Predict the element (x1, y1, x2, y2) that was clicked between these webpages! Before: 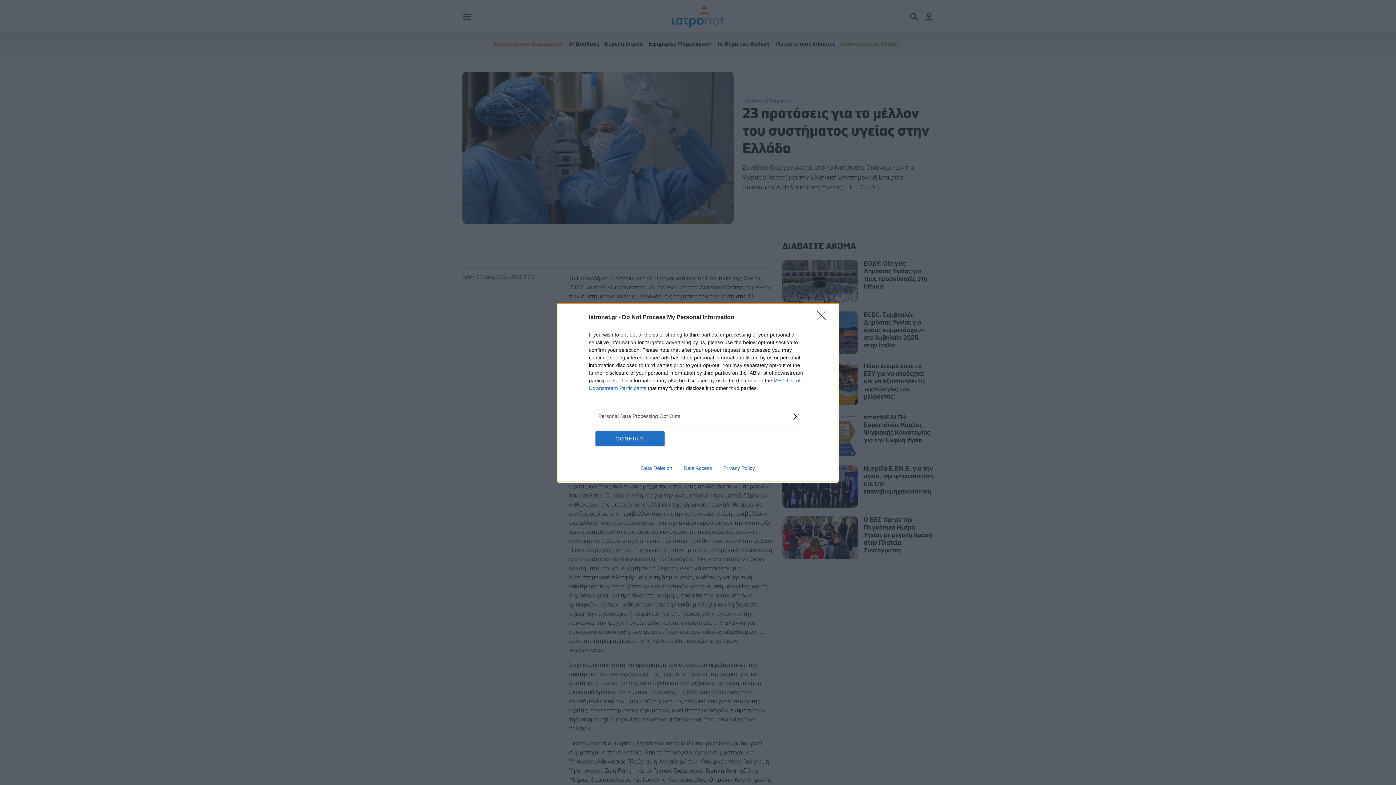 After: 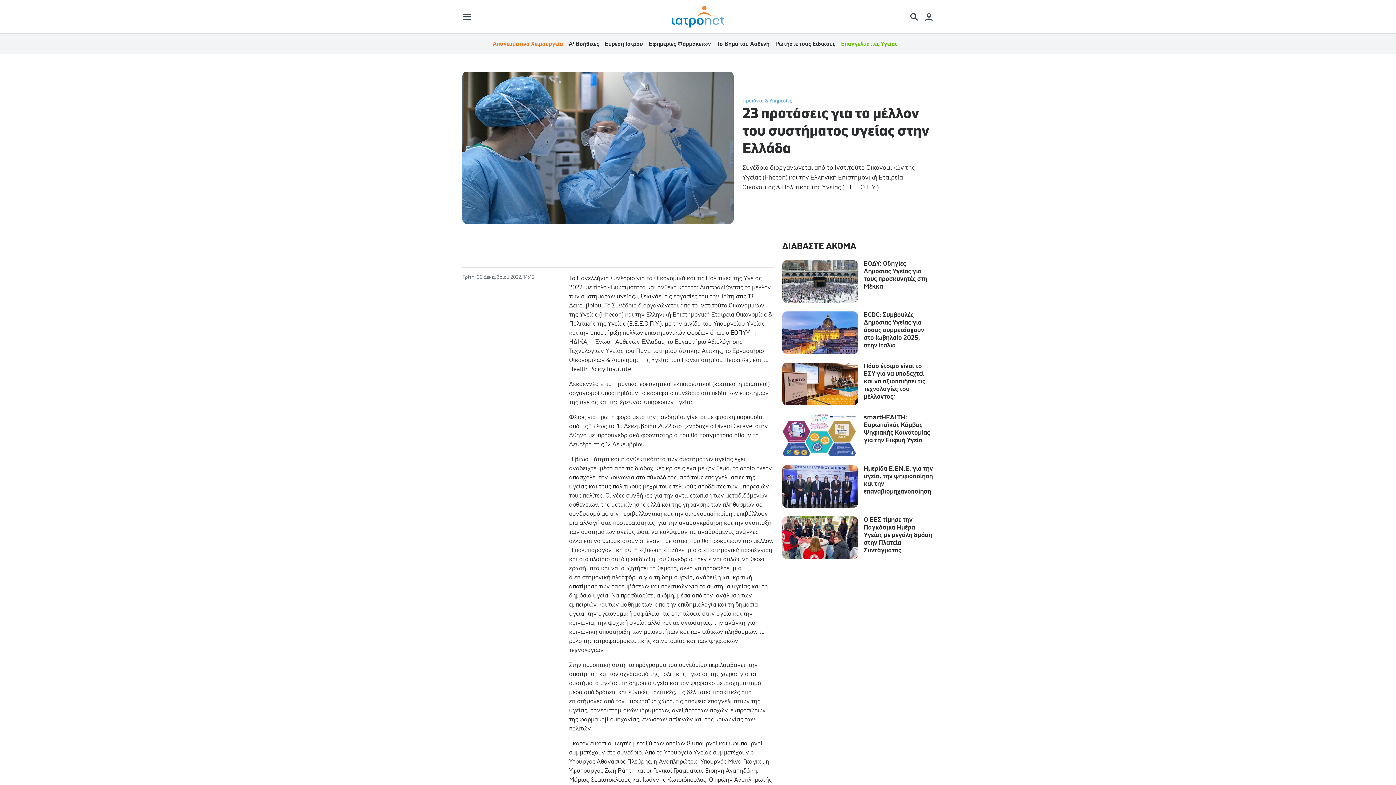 Action: label: CONFIRM bbox: (595, 431, 664, 446)